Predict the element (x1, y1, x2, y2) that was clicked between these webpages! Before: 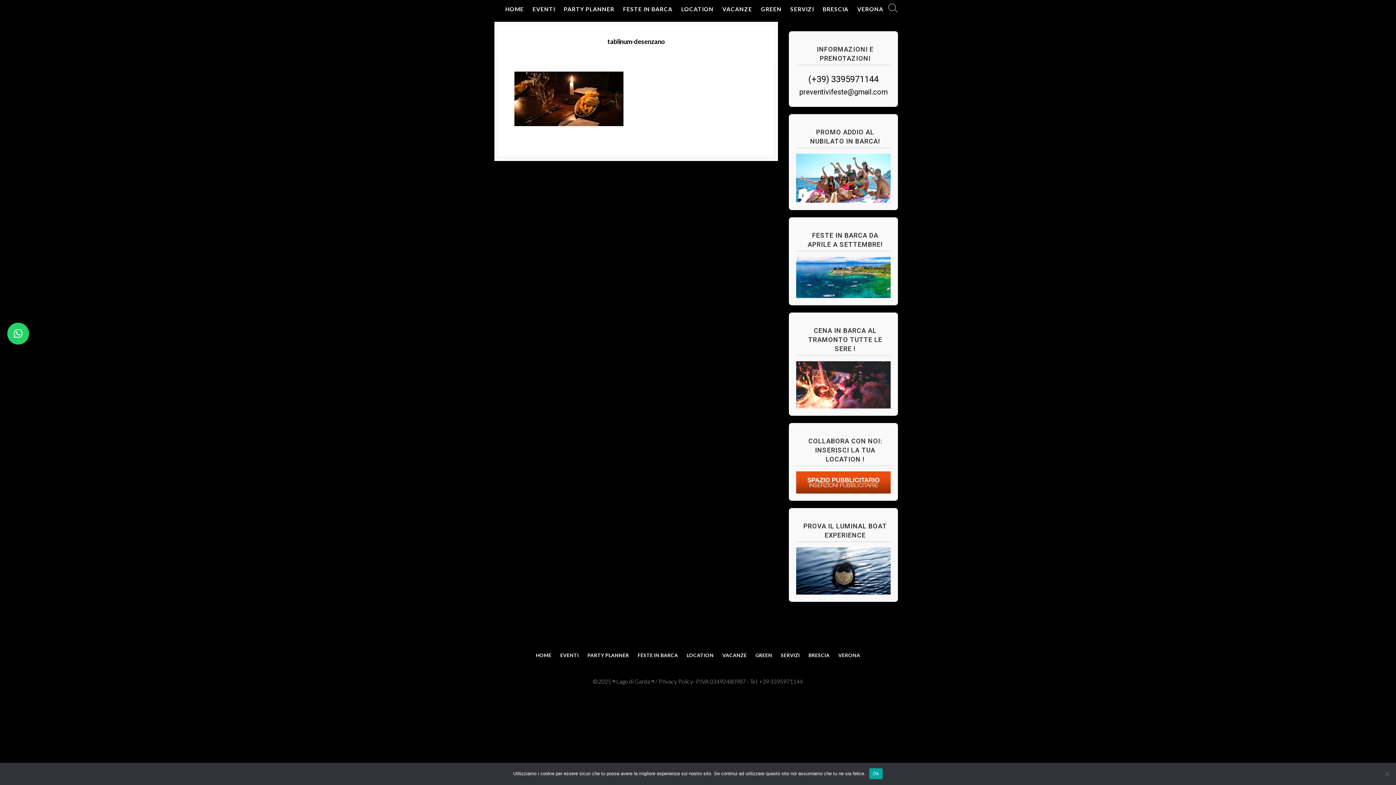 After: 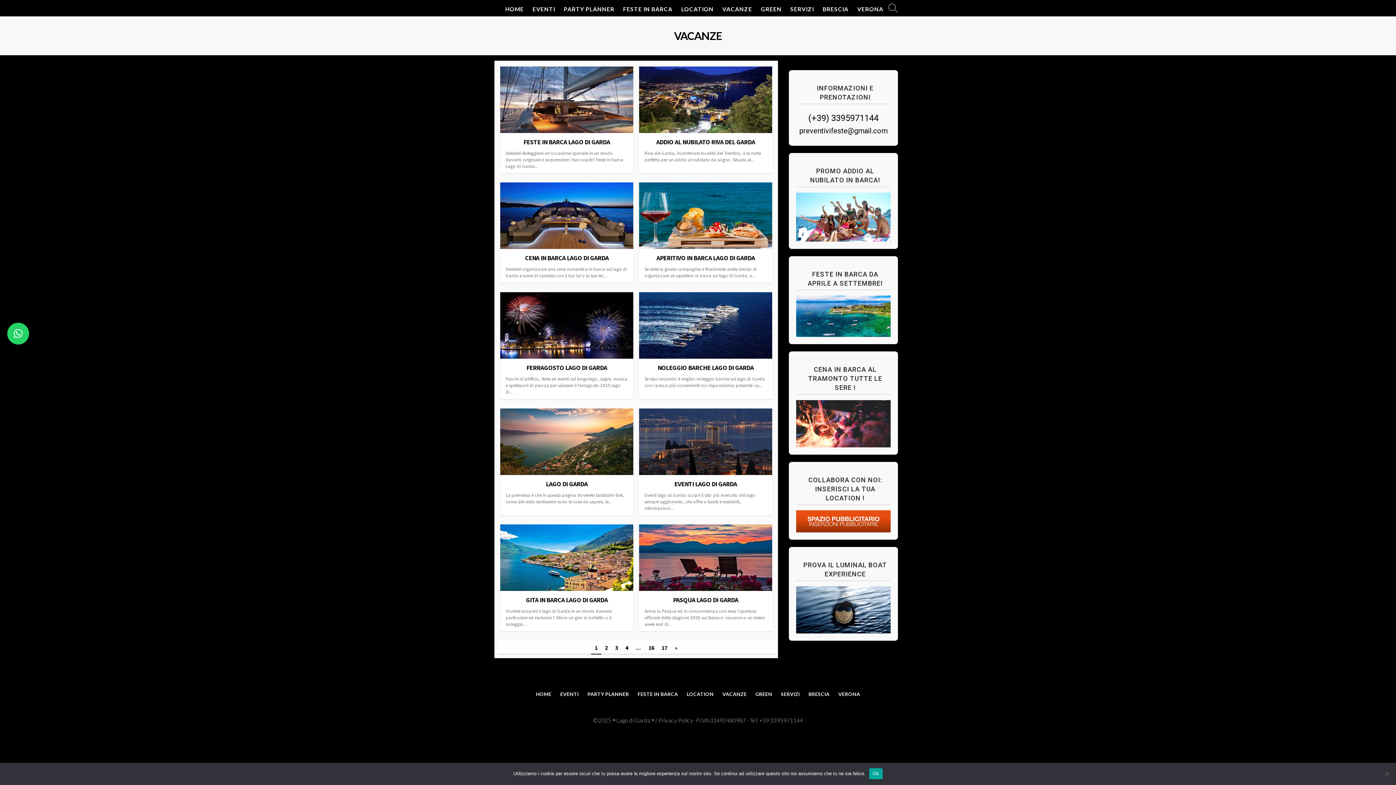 Action: bbox: (718, 0, 756, 18) label: VACANZE